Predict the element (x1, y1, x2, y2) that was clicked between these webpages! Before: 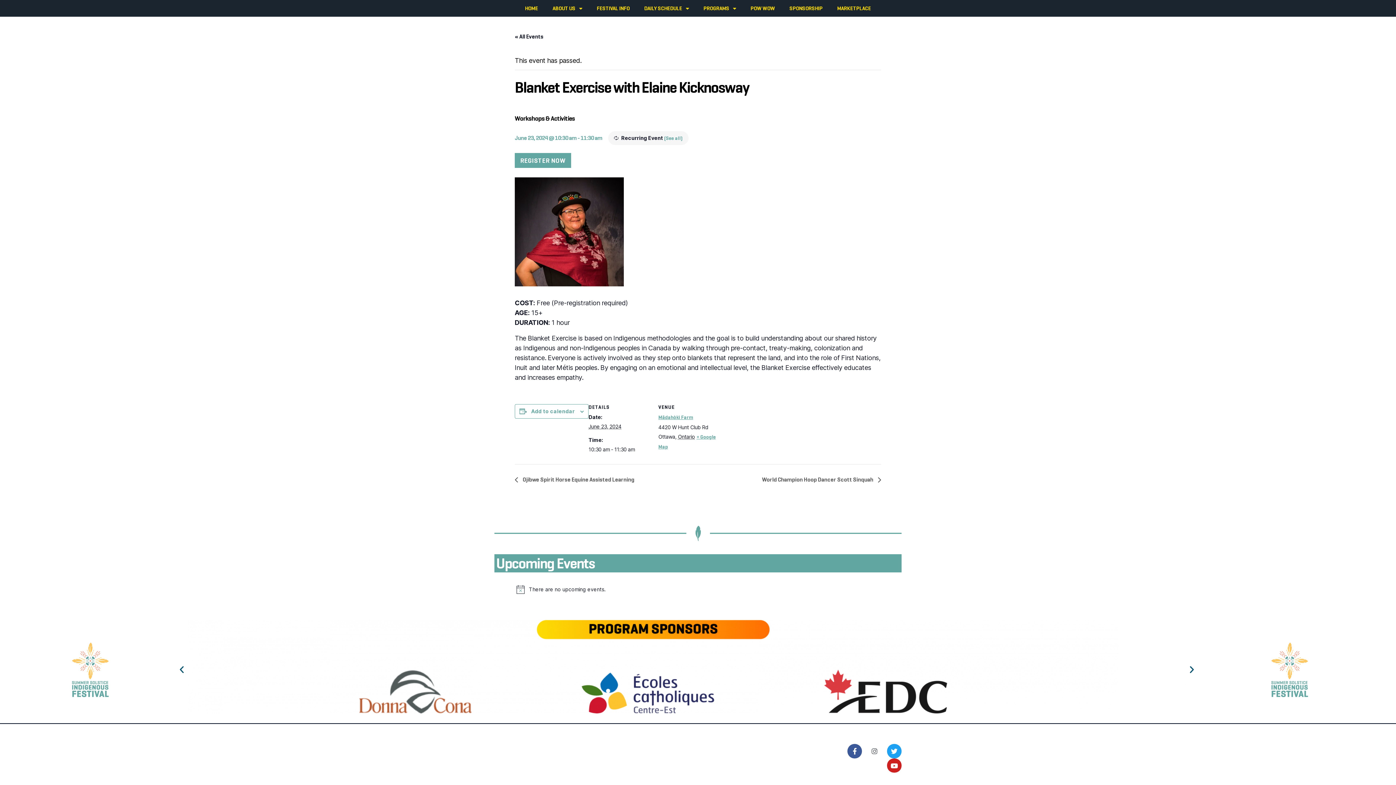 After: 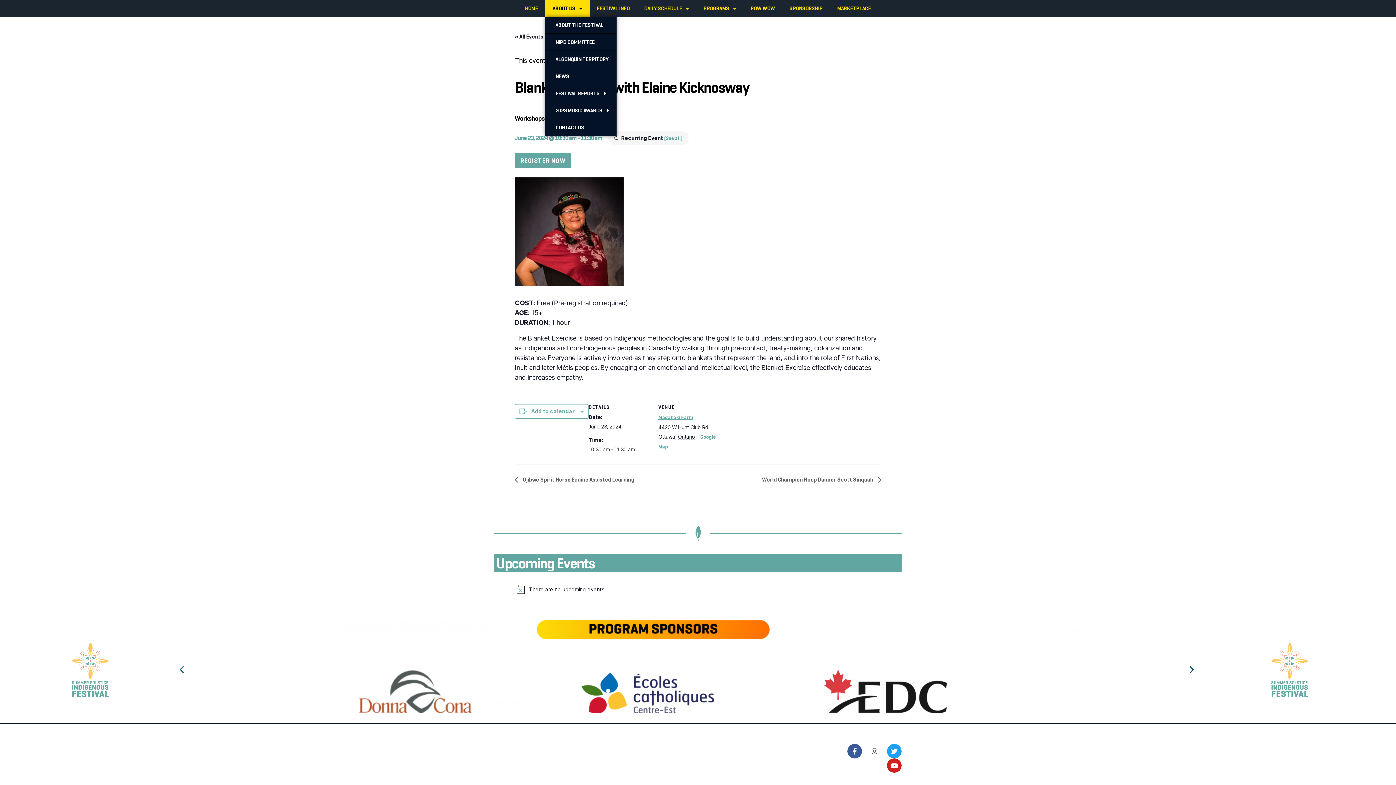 Action: label: ABOUT US bbox: (545, 0, 589, 16)